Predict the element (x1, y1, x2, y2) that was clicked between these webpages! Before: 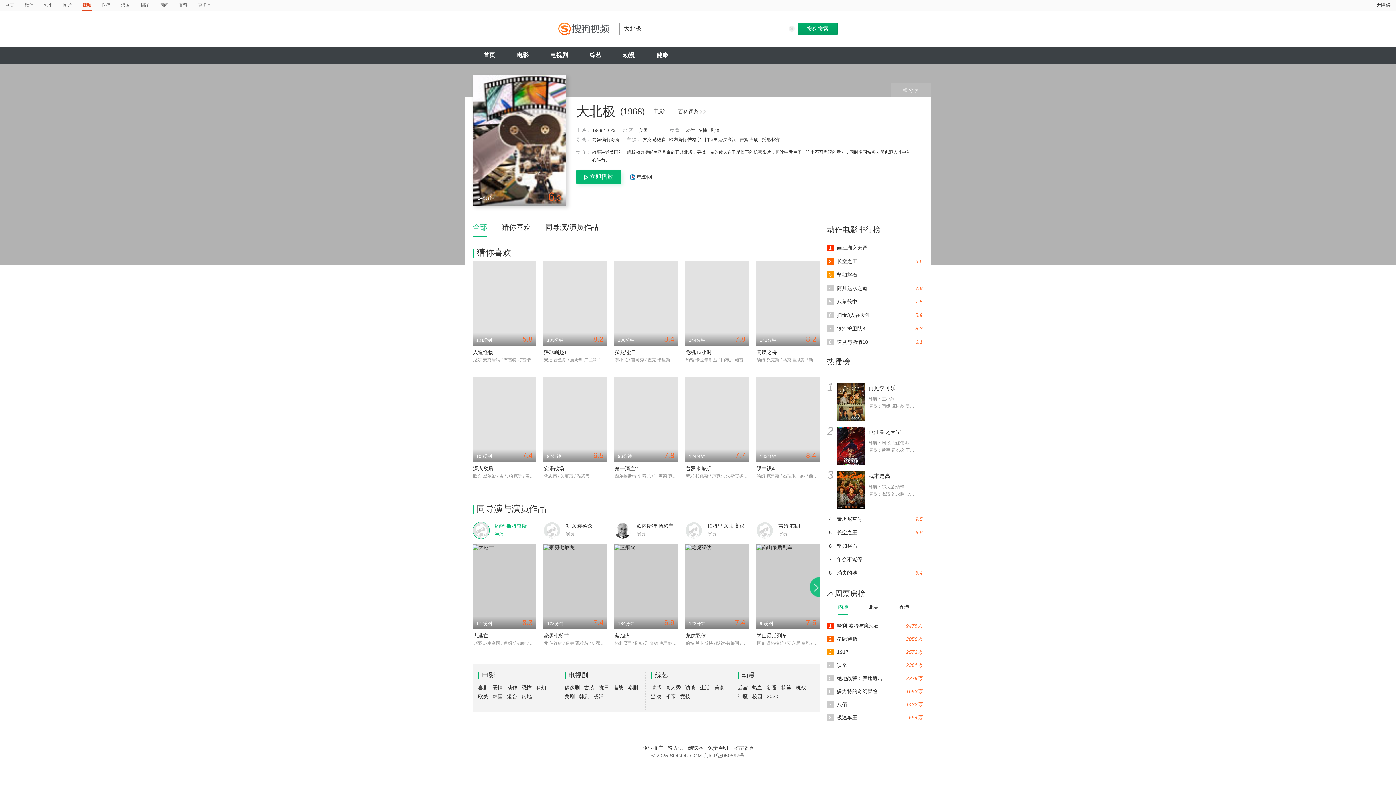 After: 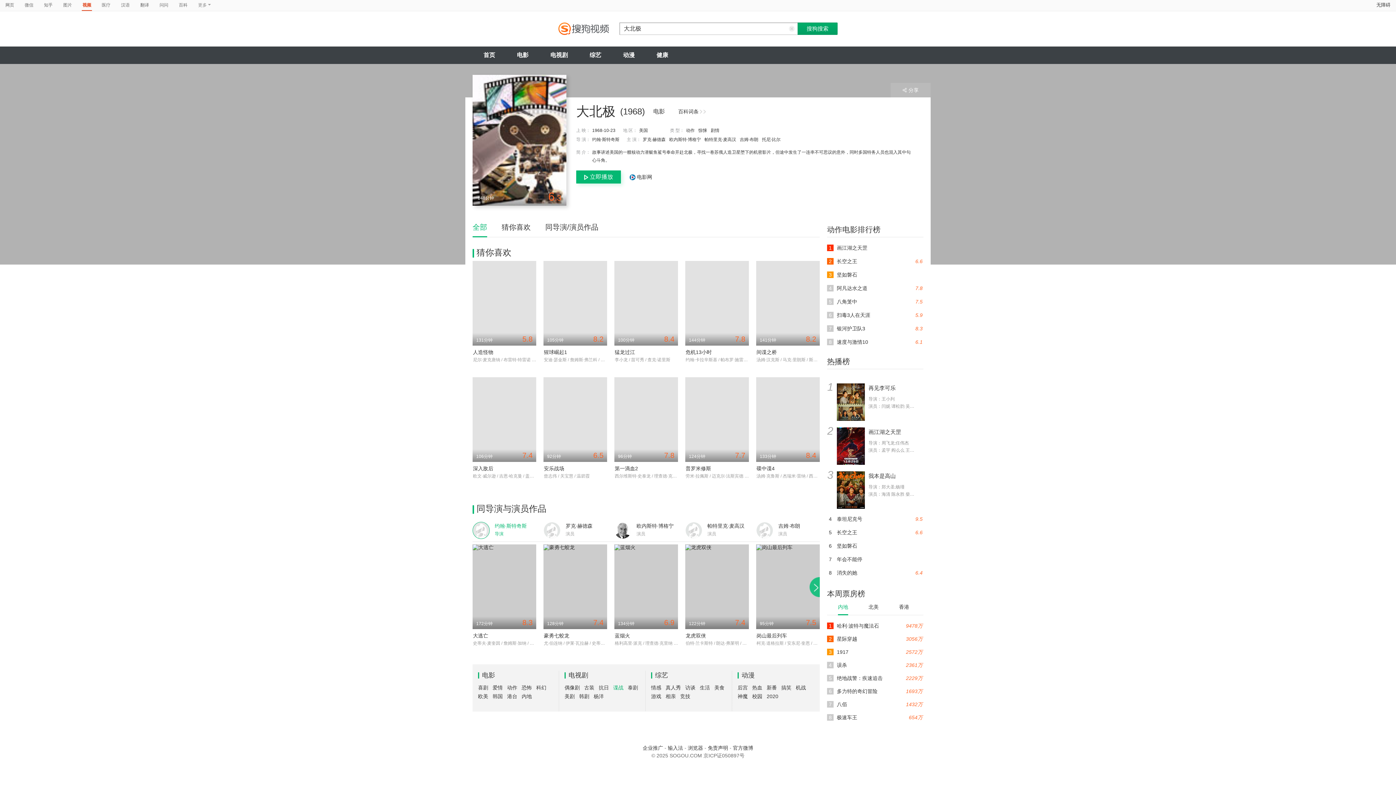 Action: bbox: (613, 685, 623, 690) label: 谍战